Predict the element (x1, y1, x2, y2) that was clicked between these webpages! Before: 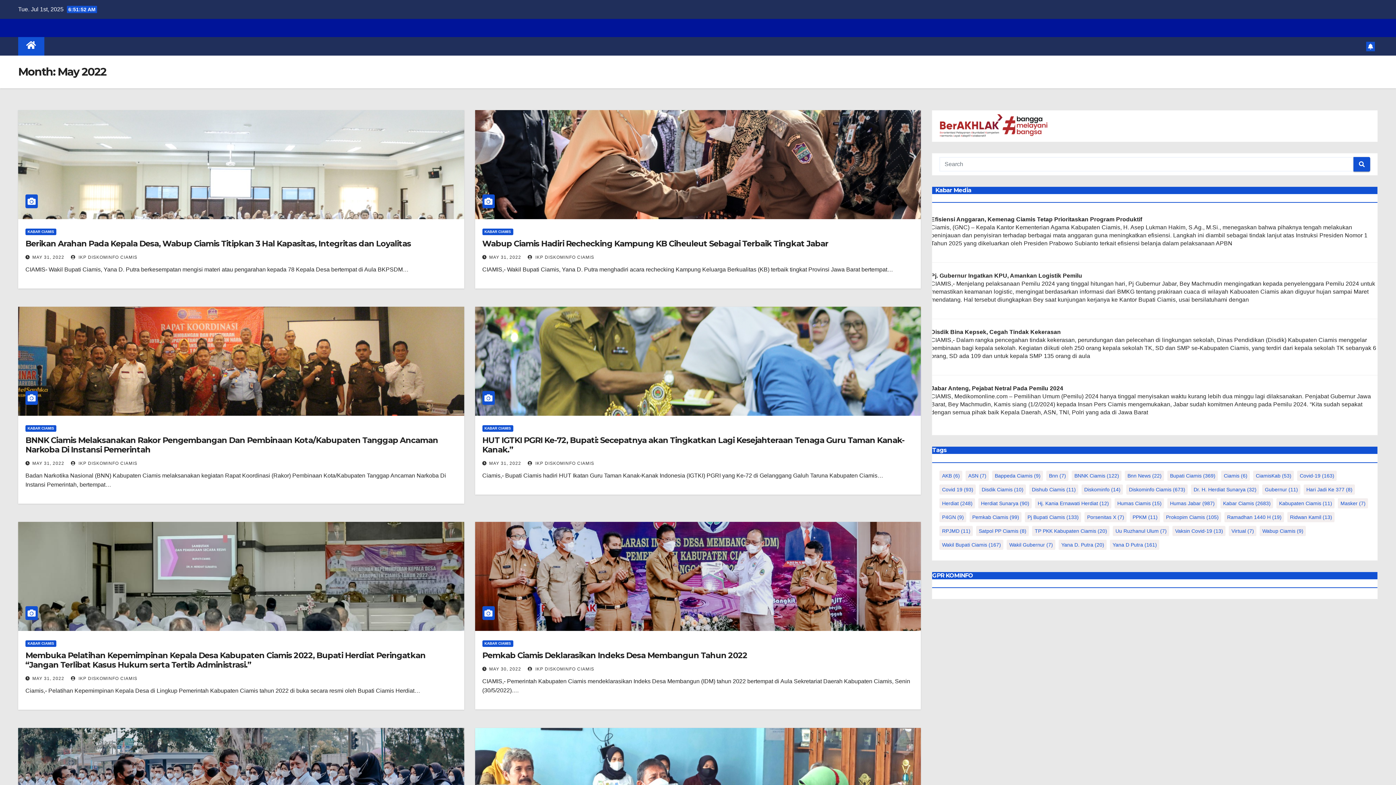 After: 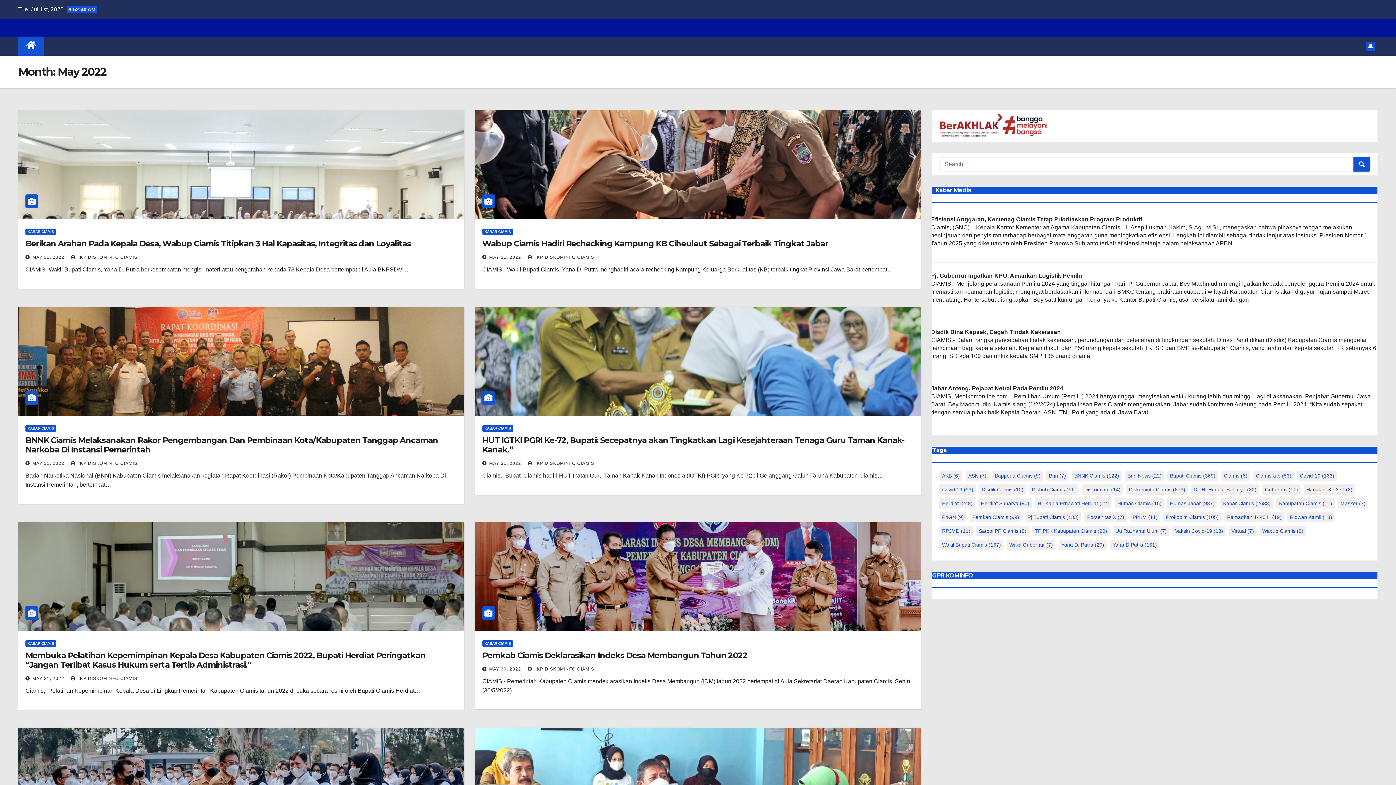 Action: bbox: (489, 254, 521, 260) label: MAY 31, 2022